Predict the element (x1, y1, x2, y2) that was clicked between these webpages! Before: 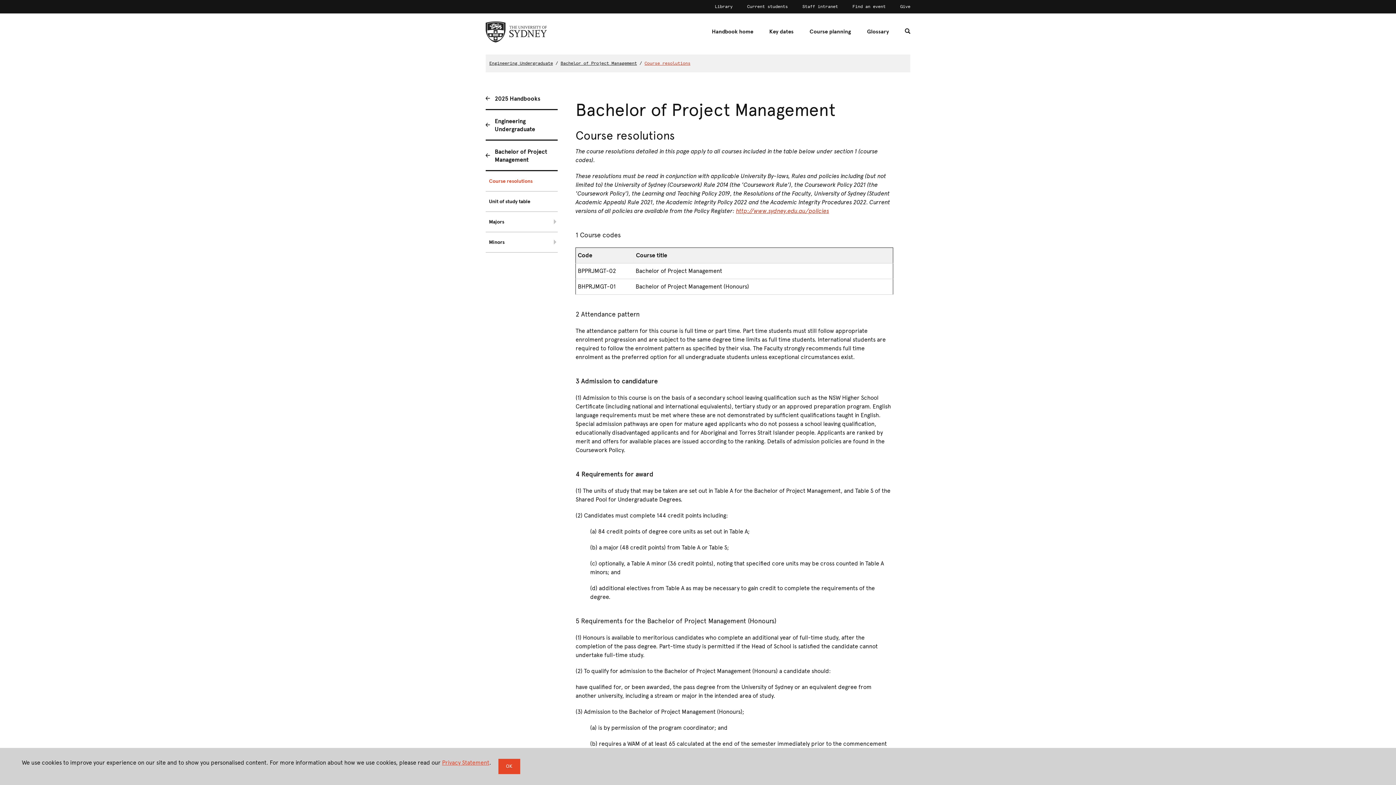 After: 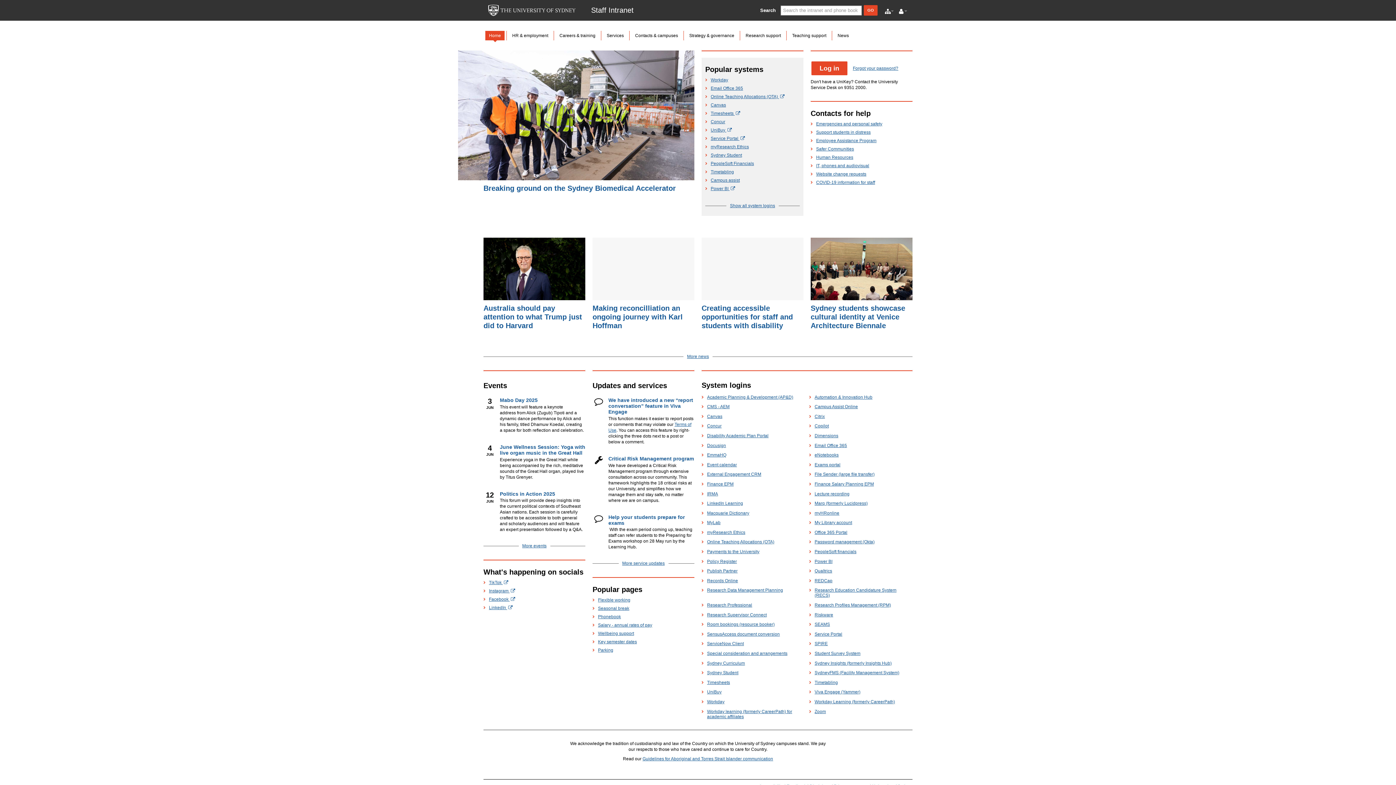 Action: bbox: (802, 3, 838, 9) label: Staff intranet